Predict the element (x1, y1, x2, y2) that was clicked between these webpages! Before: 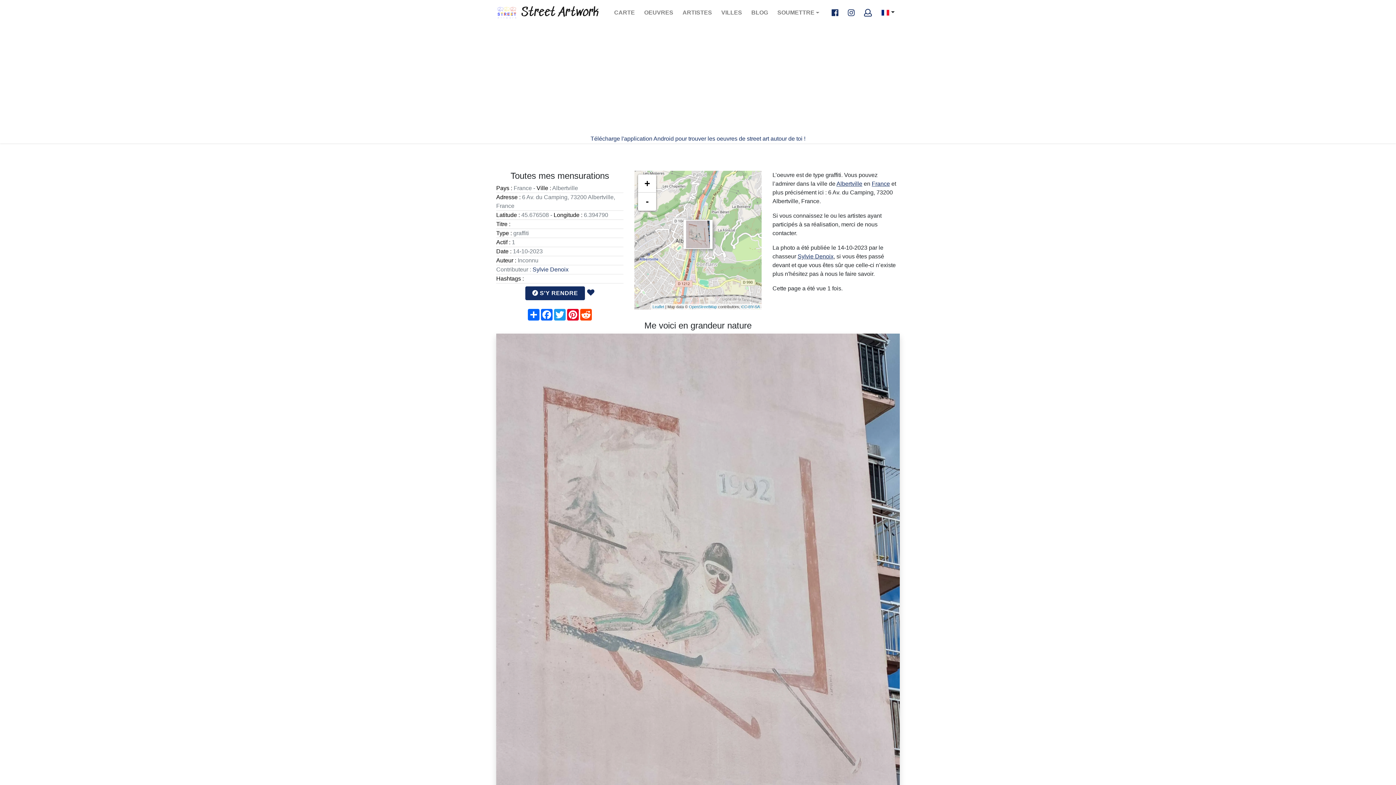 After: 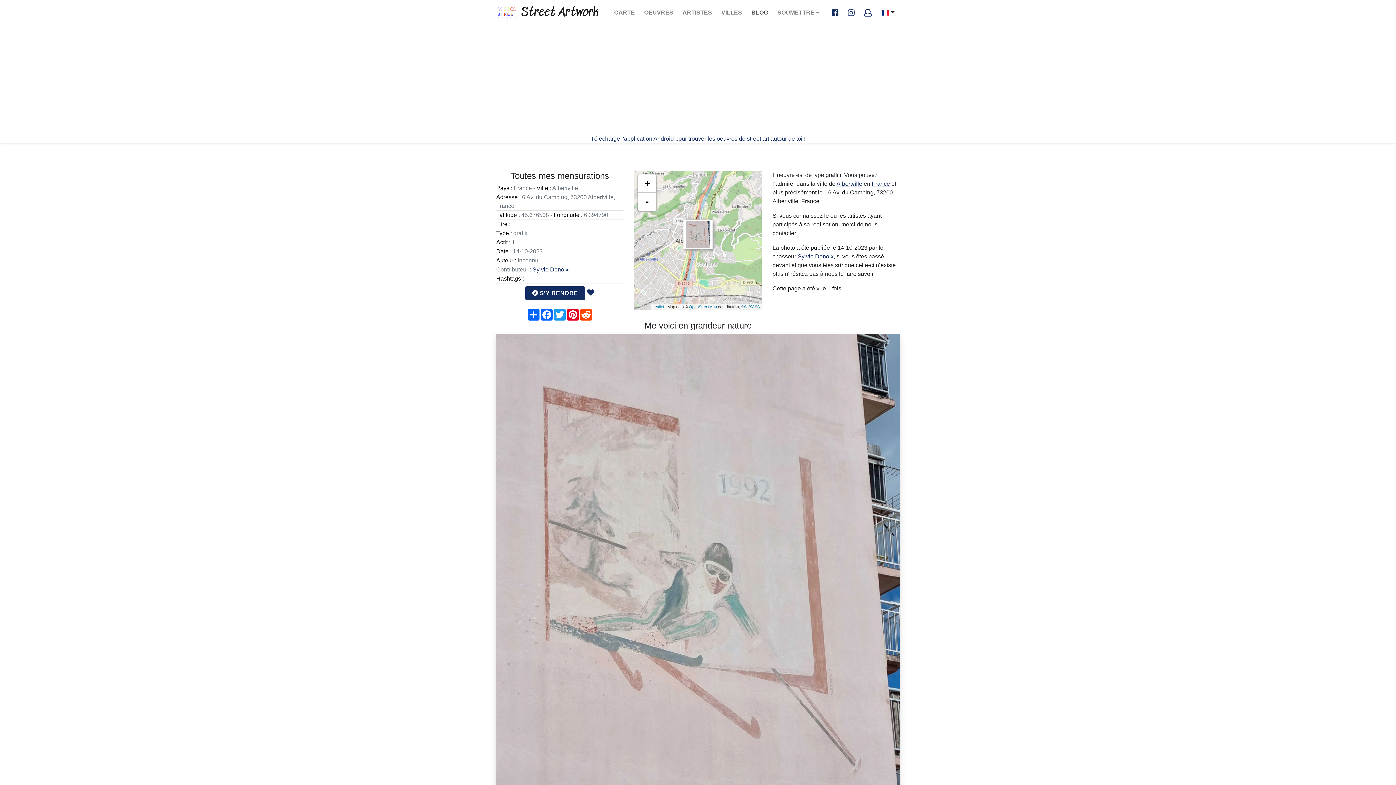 Action: bbox: (746, 0, 772, 25) label: BLOG
(CURRENT)